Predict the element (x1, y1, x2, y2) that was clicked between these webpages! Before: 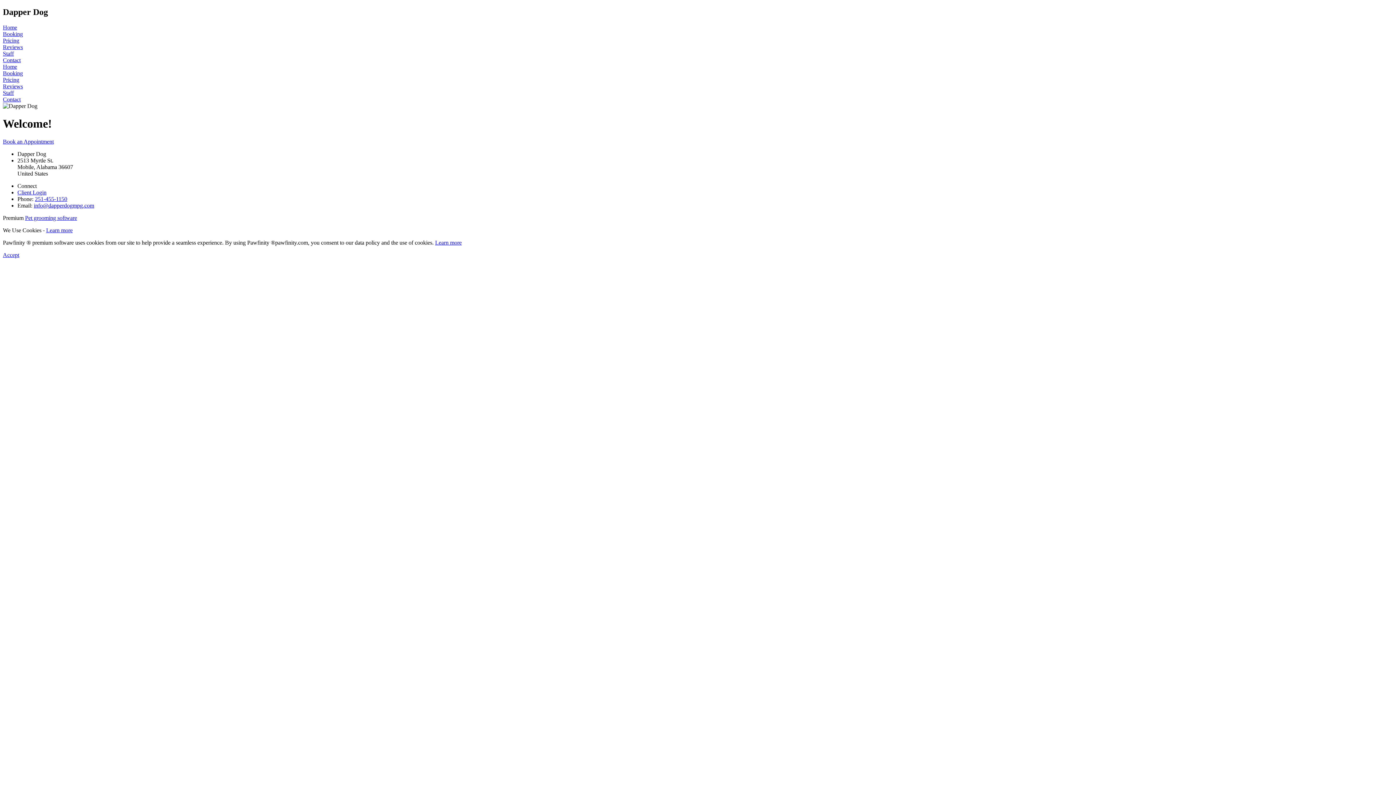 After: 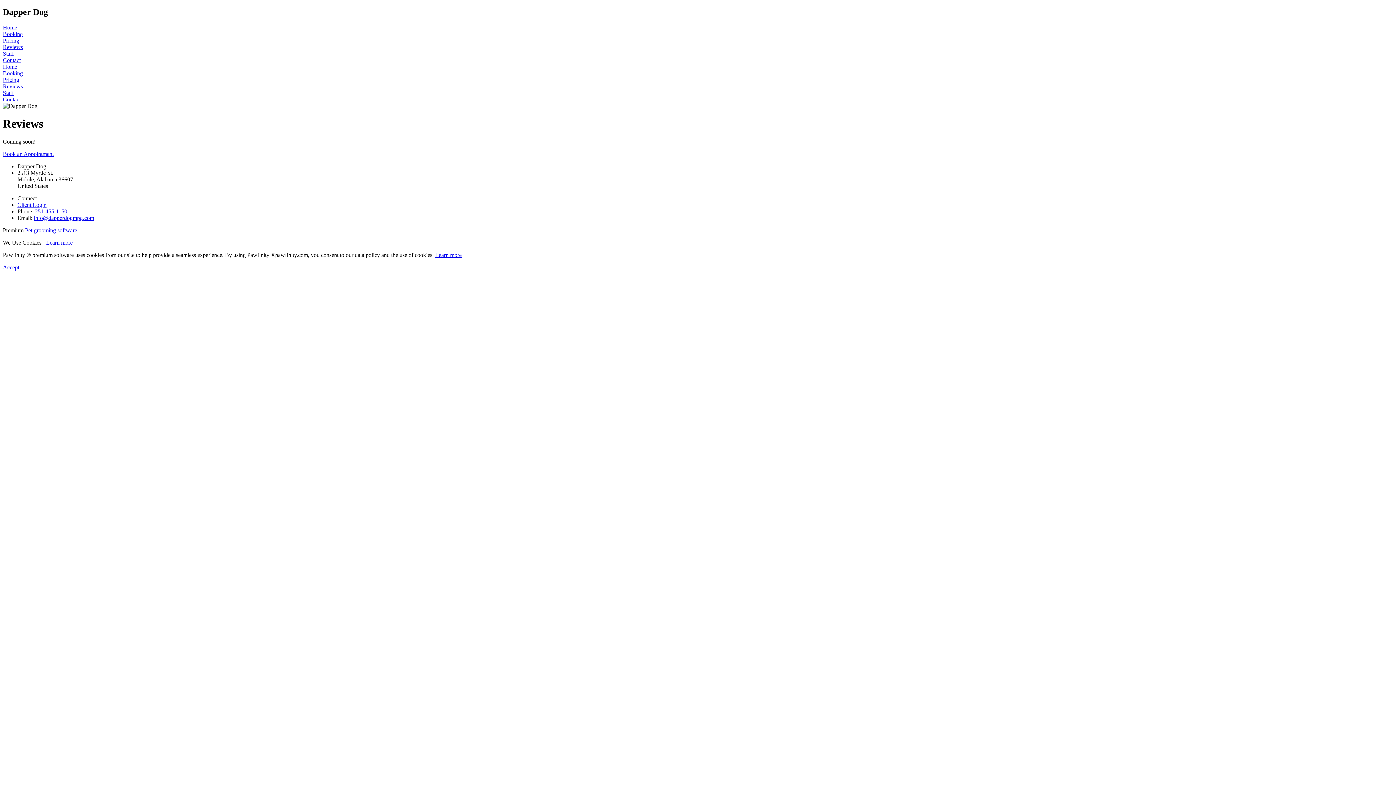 Action: label: Reviews bbox: (2, 43, 22, 50)